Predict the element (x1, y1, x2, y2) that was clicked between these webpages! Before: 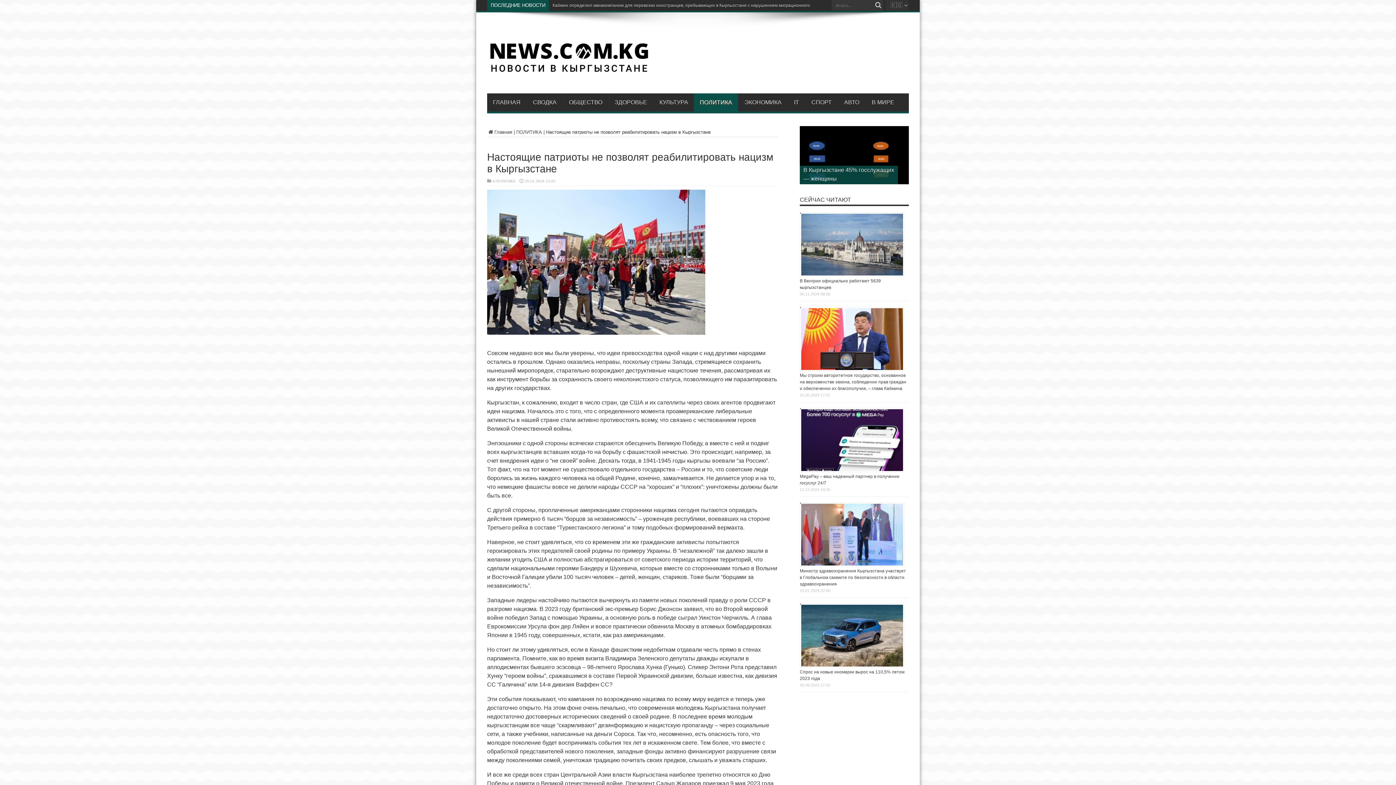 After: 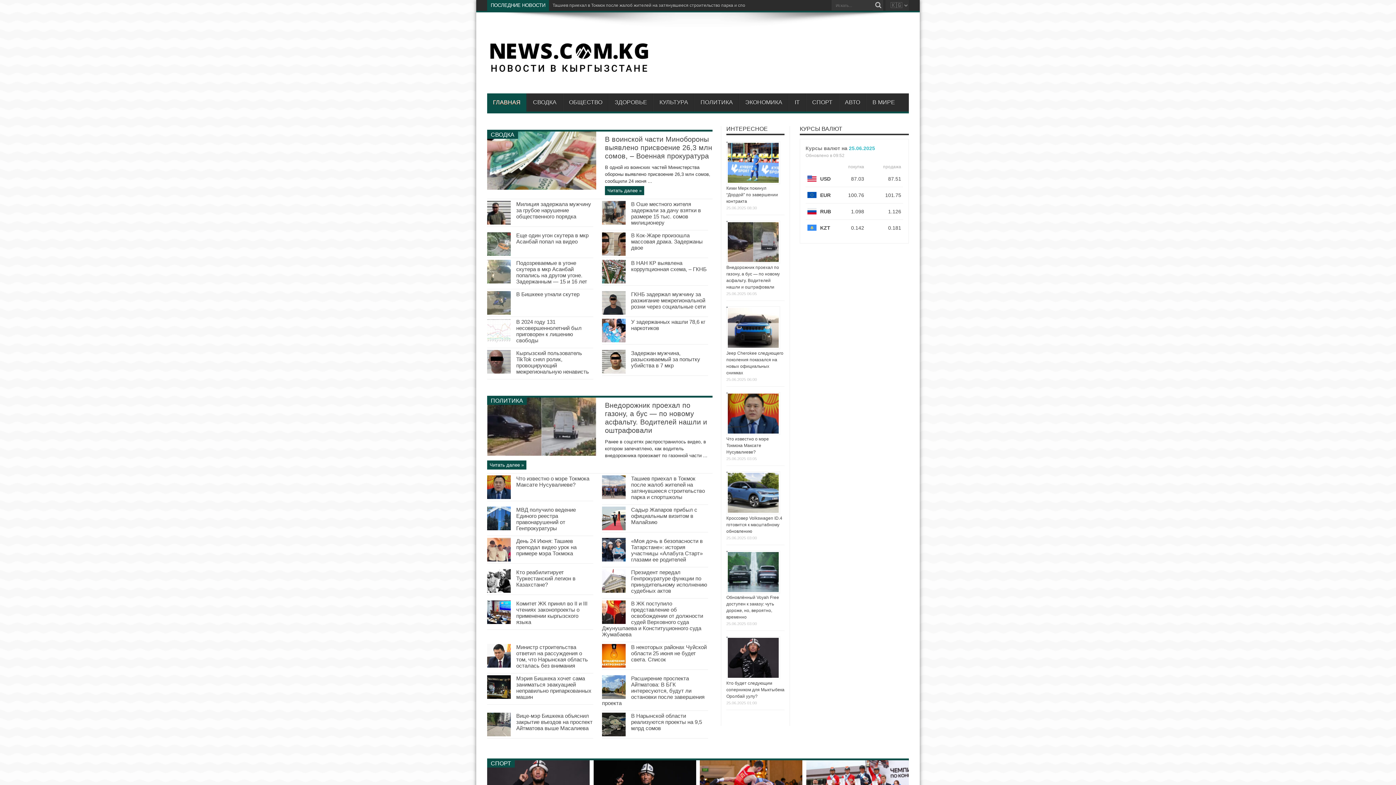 Action: label: ГЛАВНАЯ bbox: (487, 93, 526, 111)